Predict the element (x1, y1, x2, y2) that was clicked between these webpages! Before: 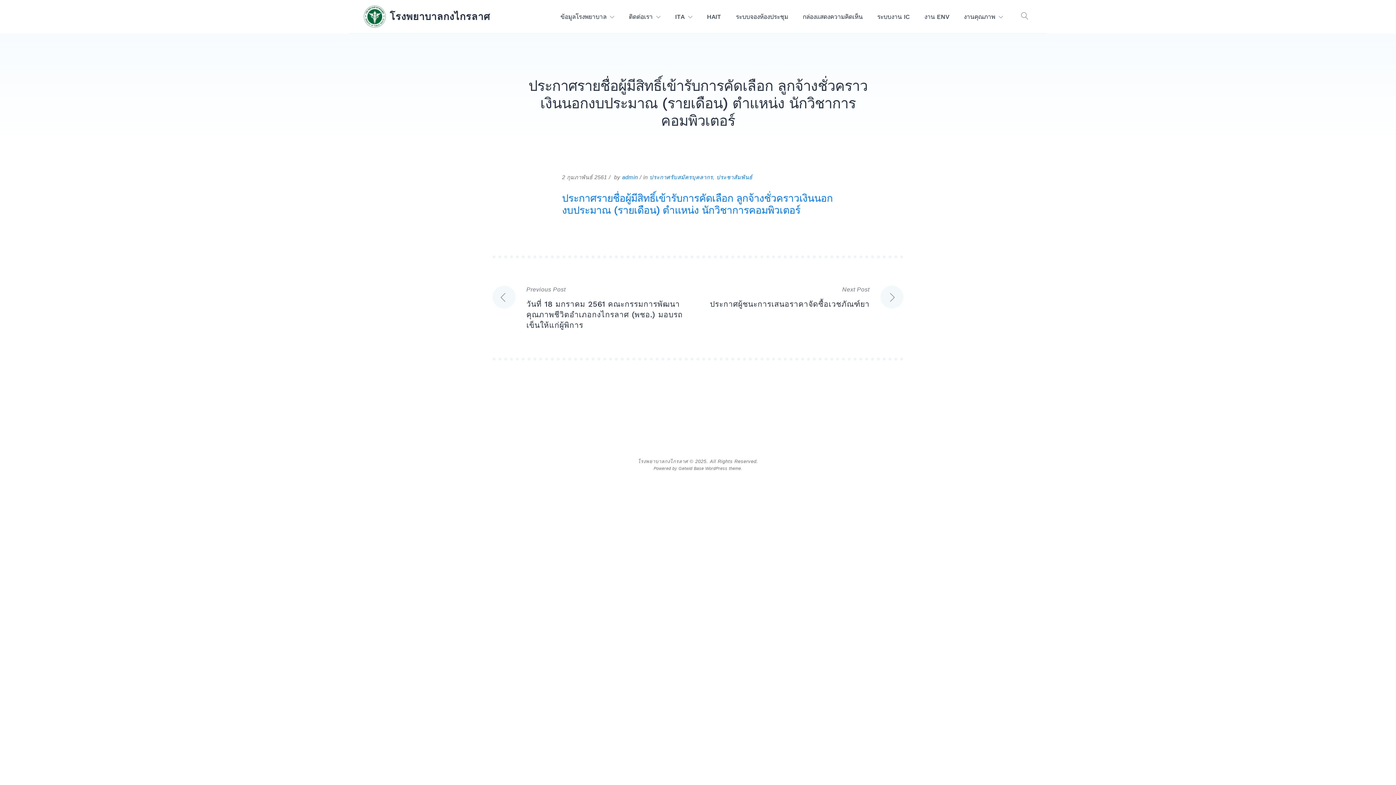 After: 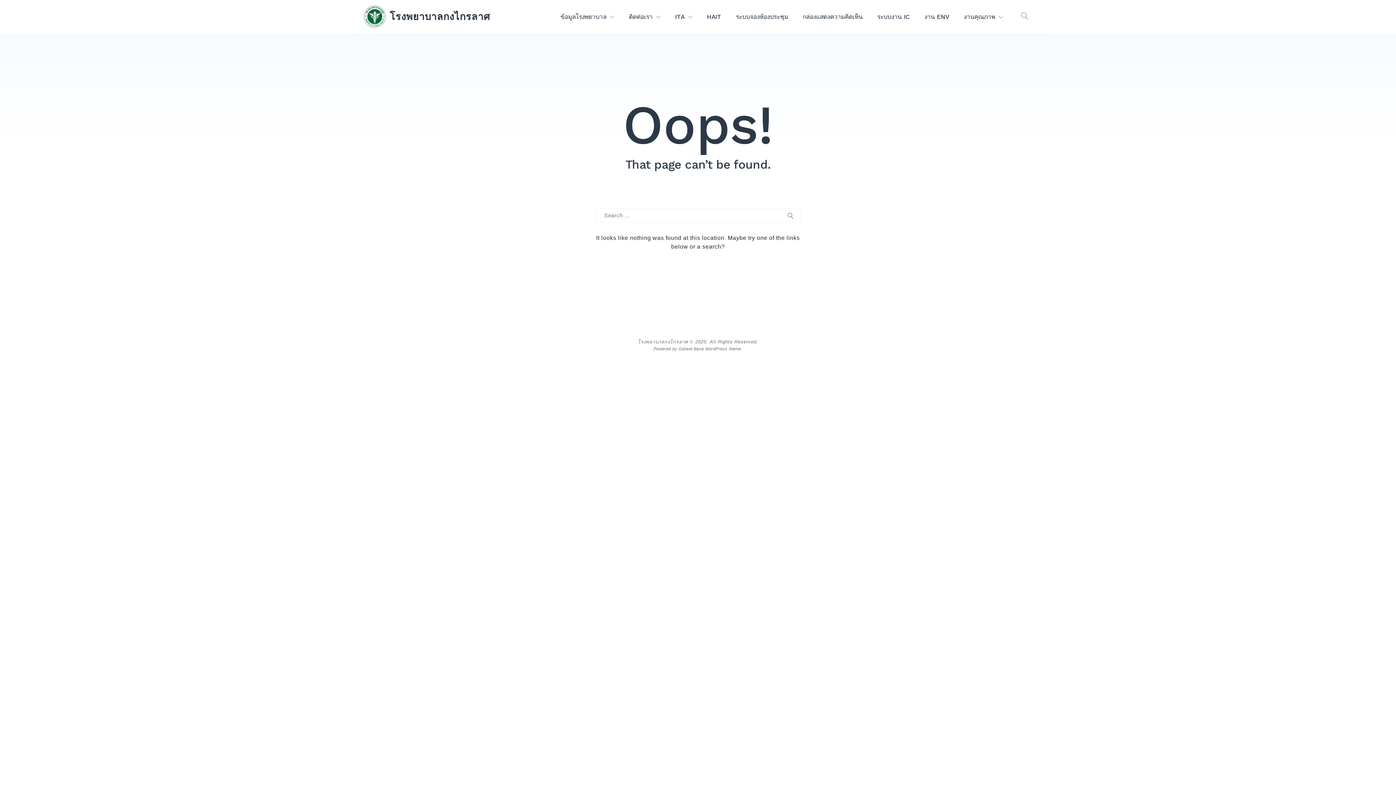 Action: label: ประกาศรายชื่อผู้มีสิทธิ์เข้ารับการคัดเลือก ลูกจ้างชั่วคราวเงินนอกงบประมาณ (รายเดือน) ตำแหน่ง นักวิชาการคอมพิวเตอร์ bbox: (562, 192, 832, 216)